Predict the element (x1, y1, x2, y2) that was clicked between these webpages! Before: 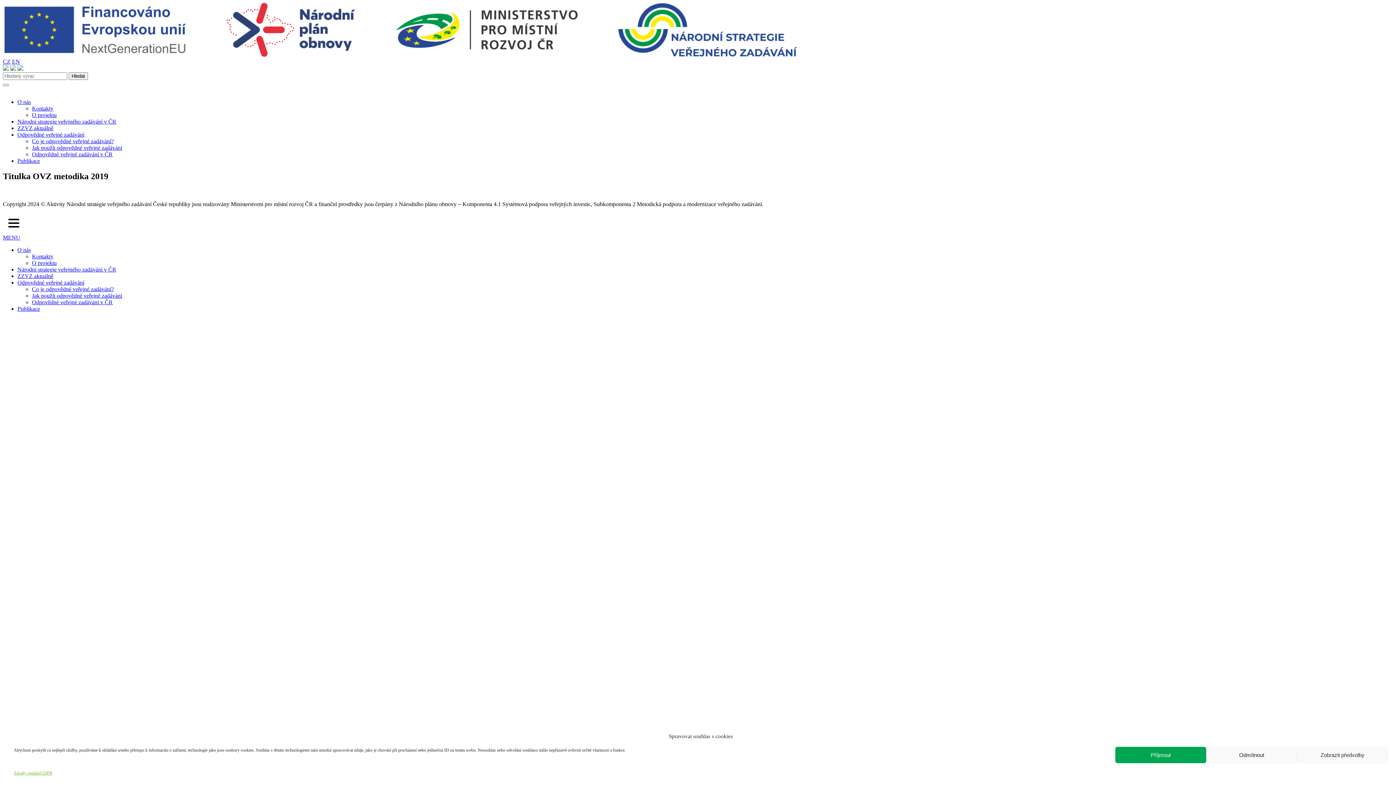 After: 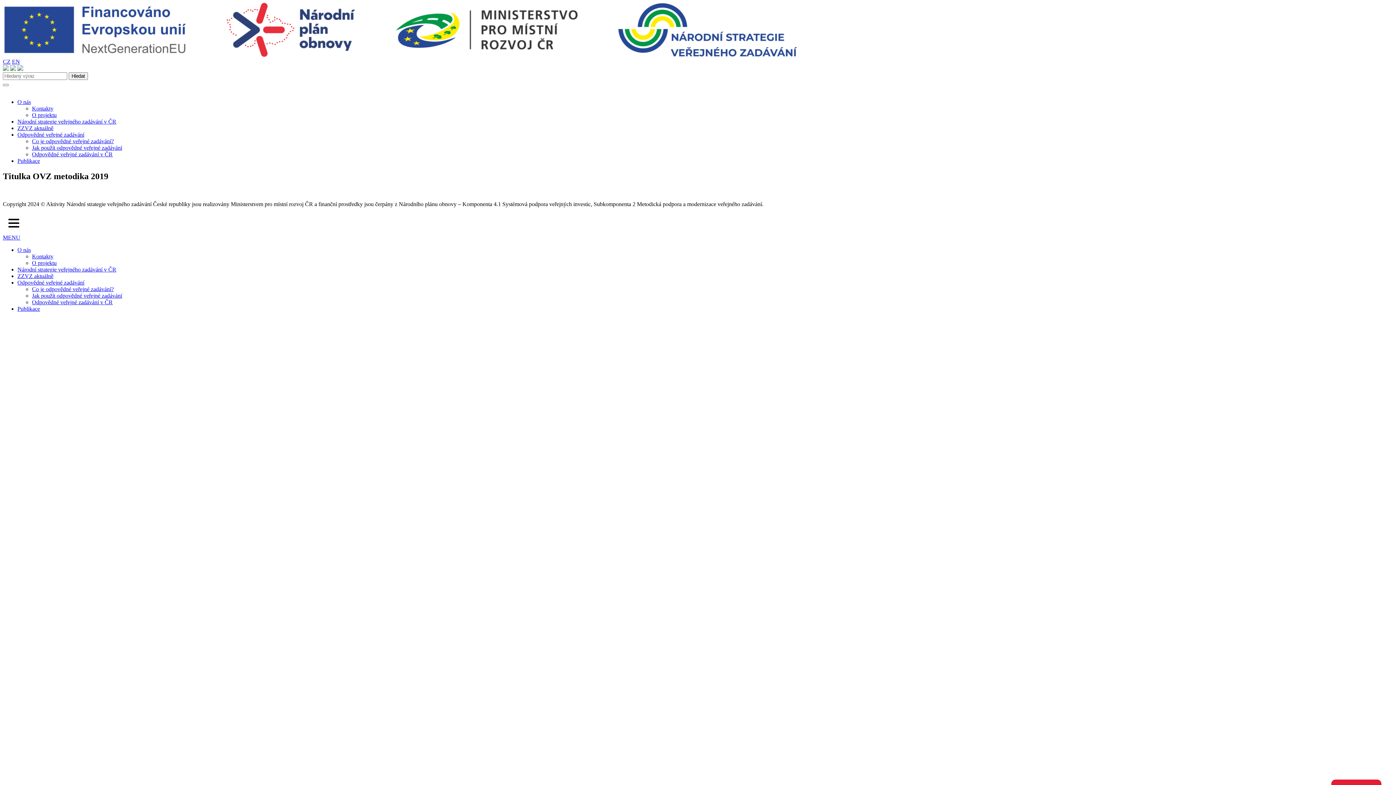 Action: bbox: (1206, 747, 1297, 763) label: Odmítnout